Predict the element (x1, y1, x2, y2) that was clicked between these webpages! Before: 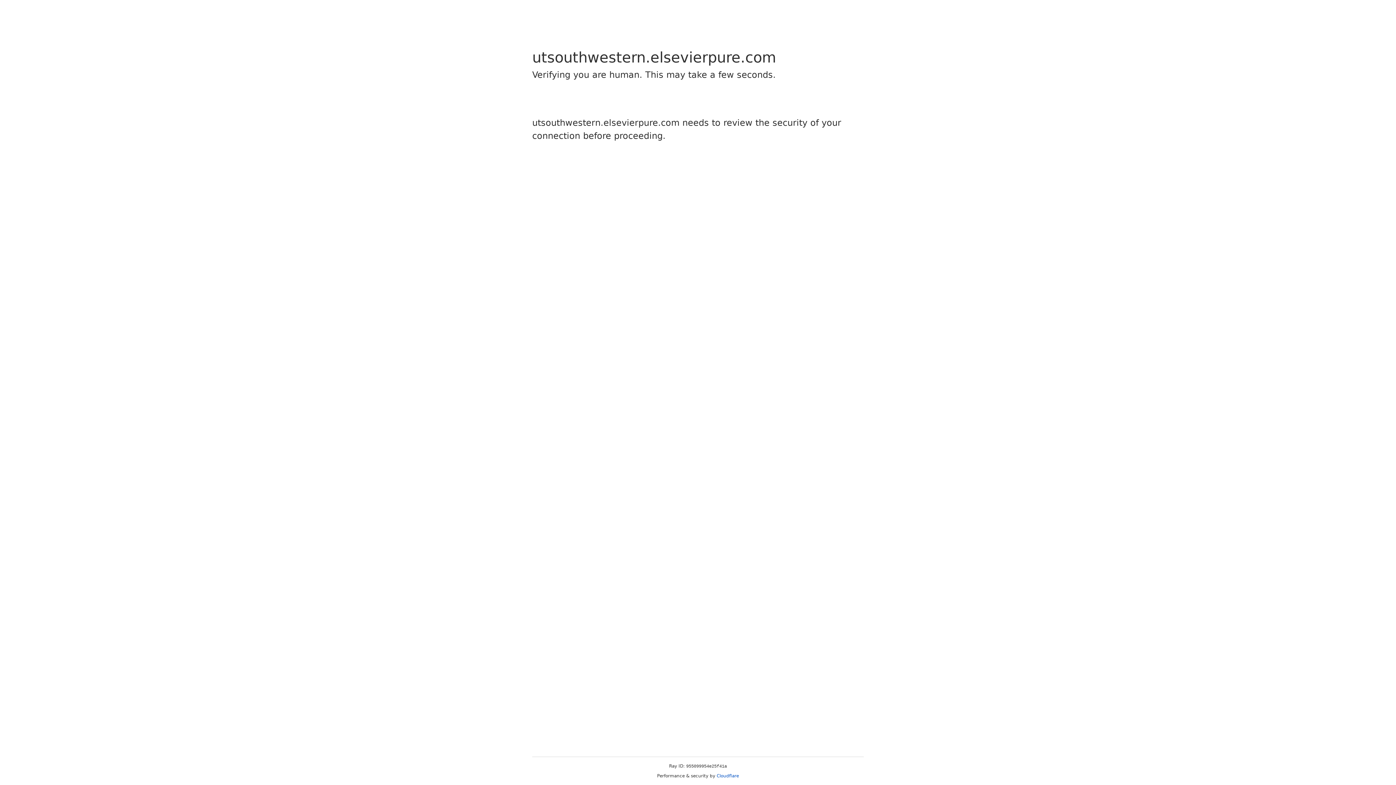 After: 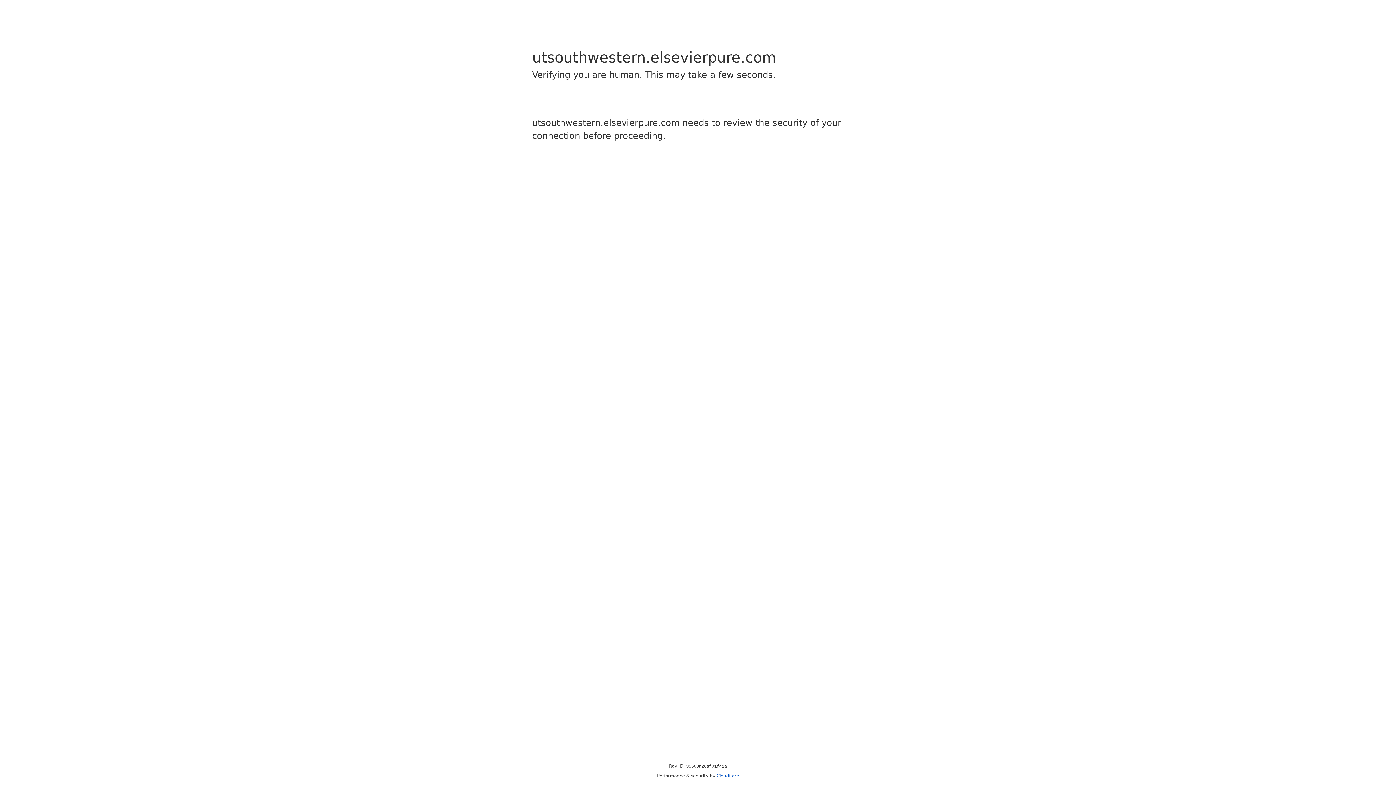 Action: label: Cloudflare bbox: (716, 773, 739, 778)